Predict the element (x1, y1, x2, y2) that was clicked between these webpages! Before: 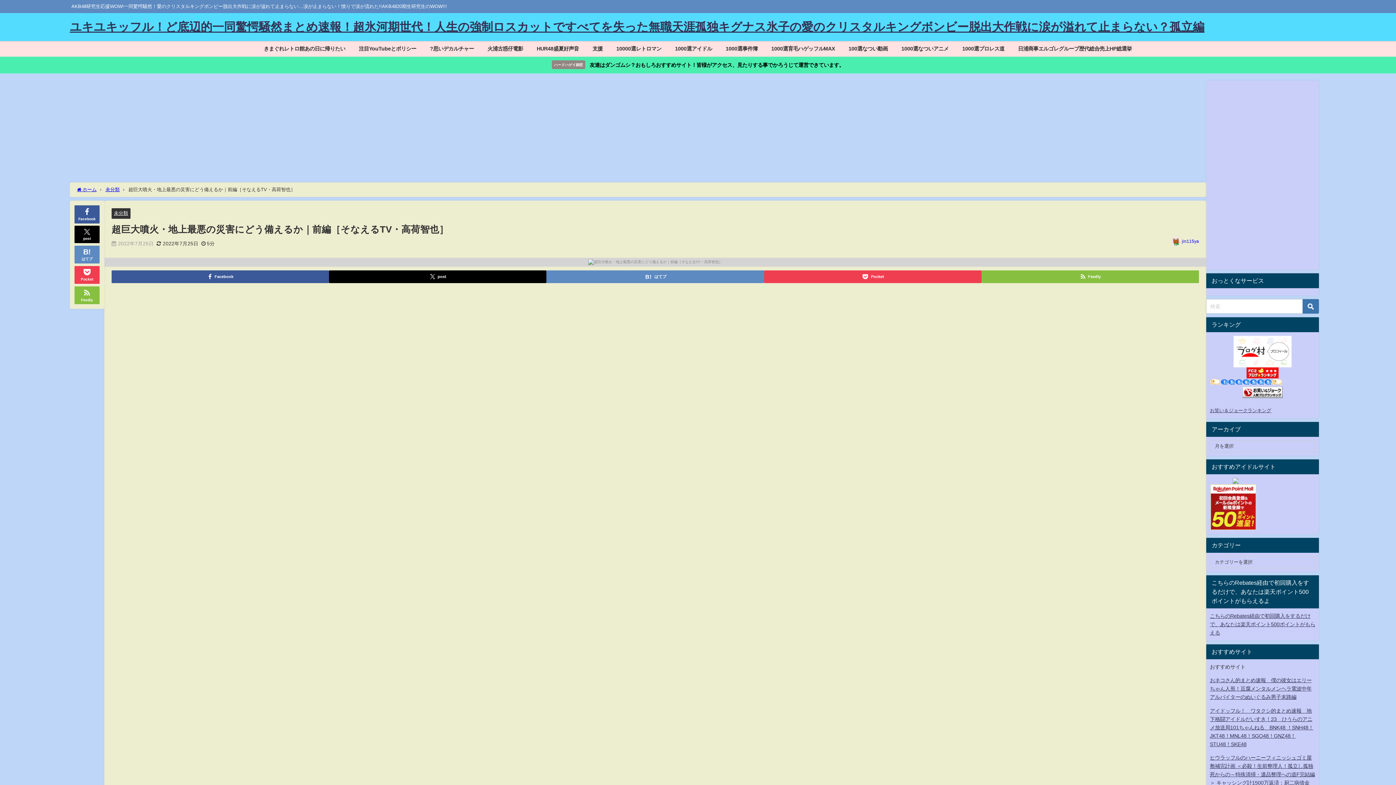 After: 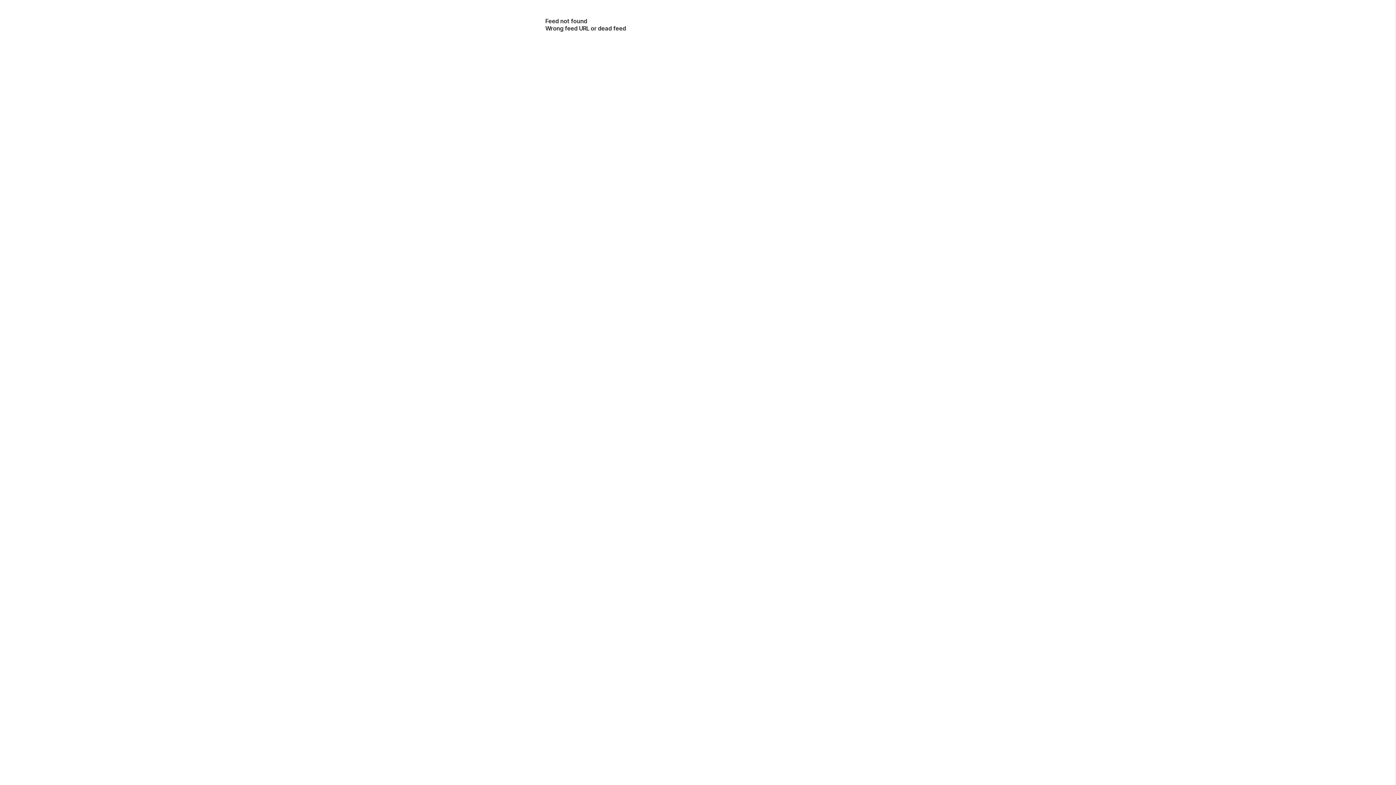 Action: bbox: (74, 286, 99, 304) label: Feedly